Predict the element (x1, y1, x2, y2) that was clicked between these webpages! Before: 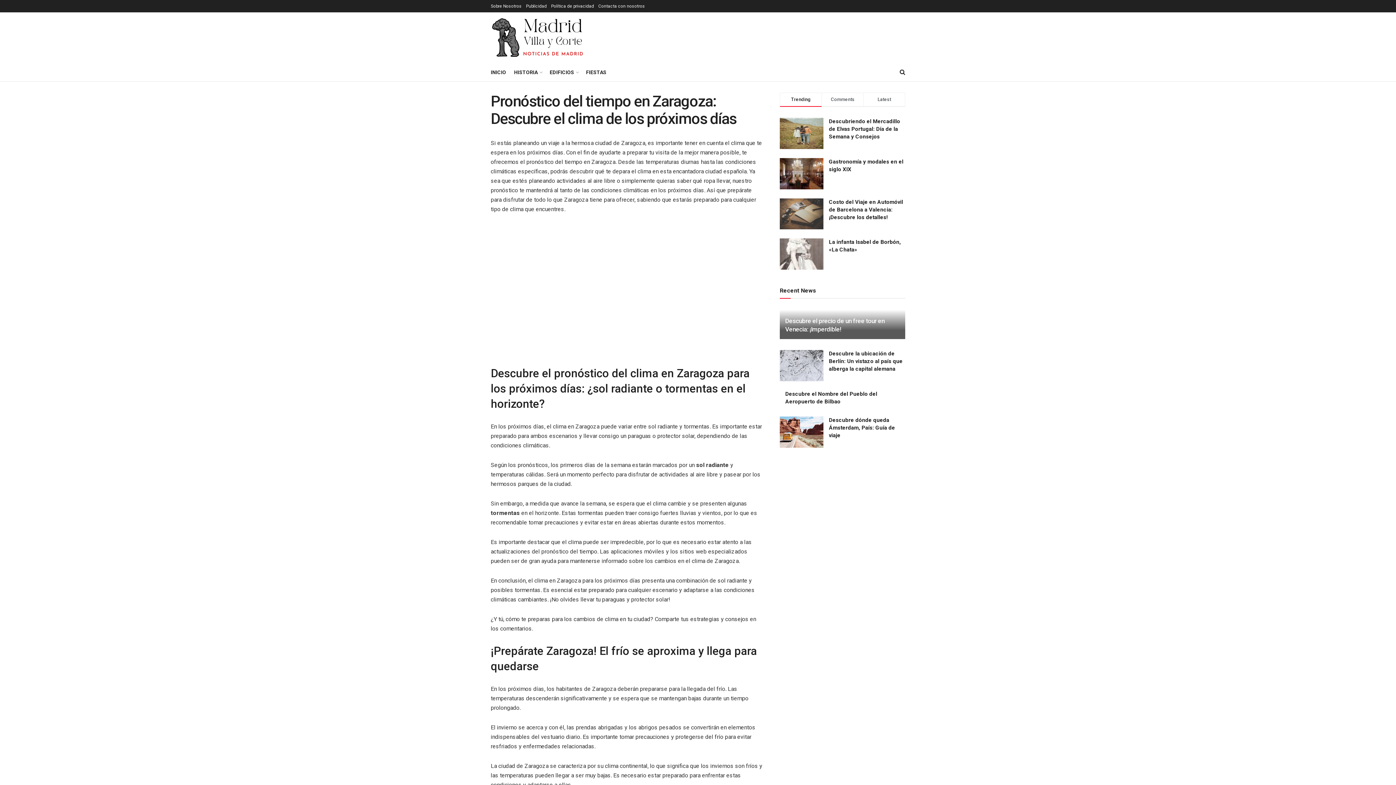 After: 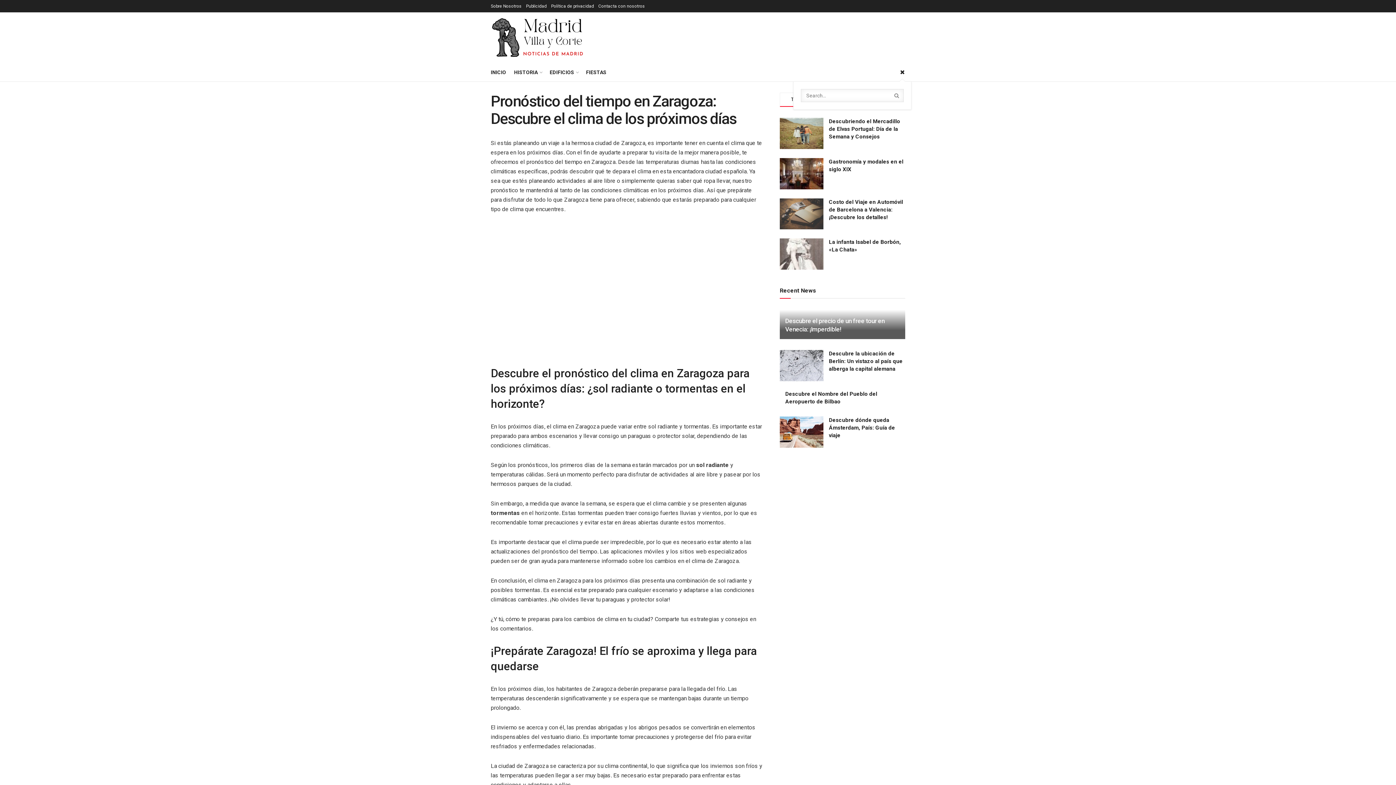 Action: label: Search Button bbox: (900, 63, 905, 81)